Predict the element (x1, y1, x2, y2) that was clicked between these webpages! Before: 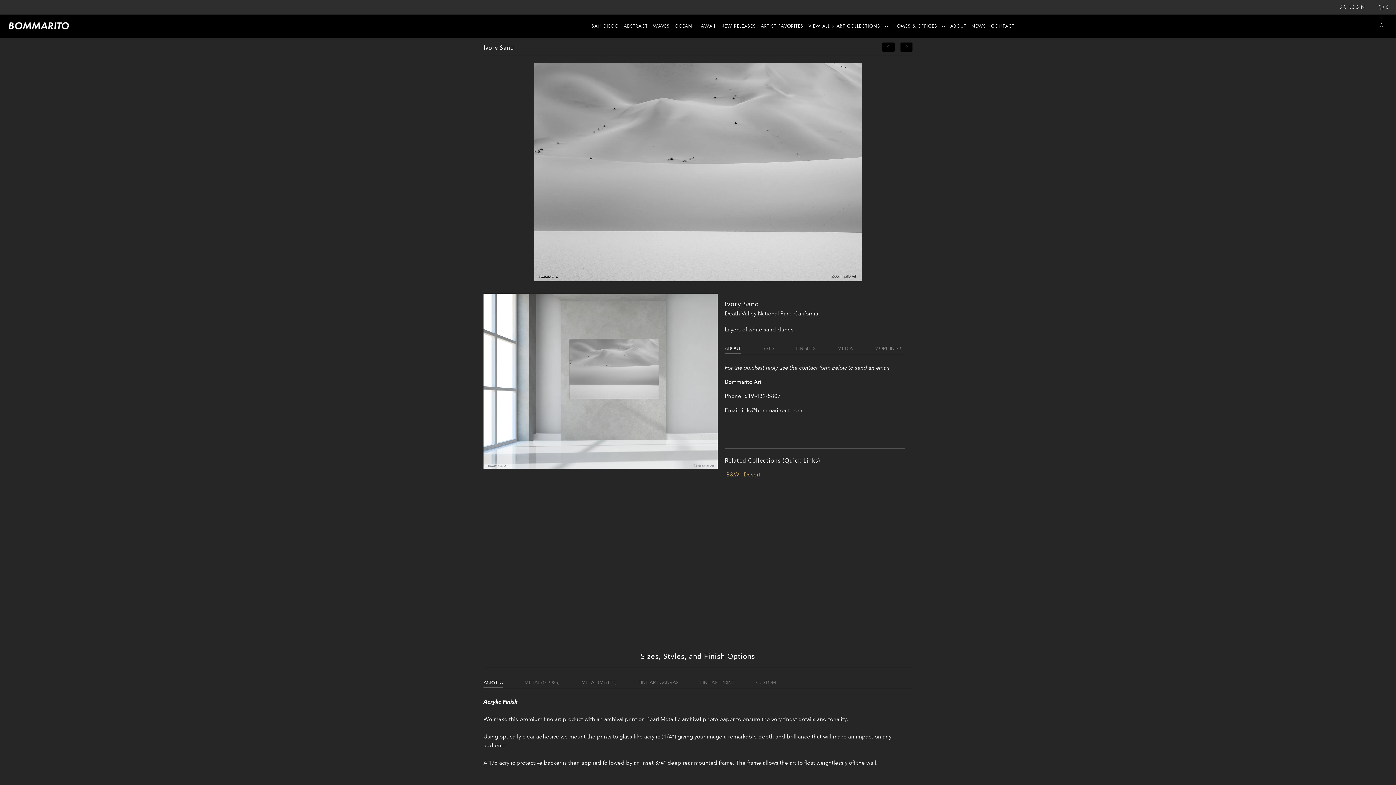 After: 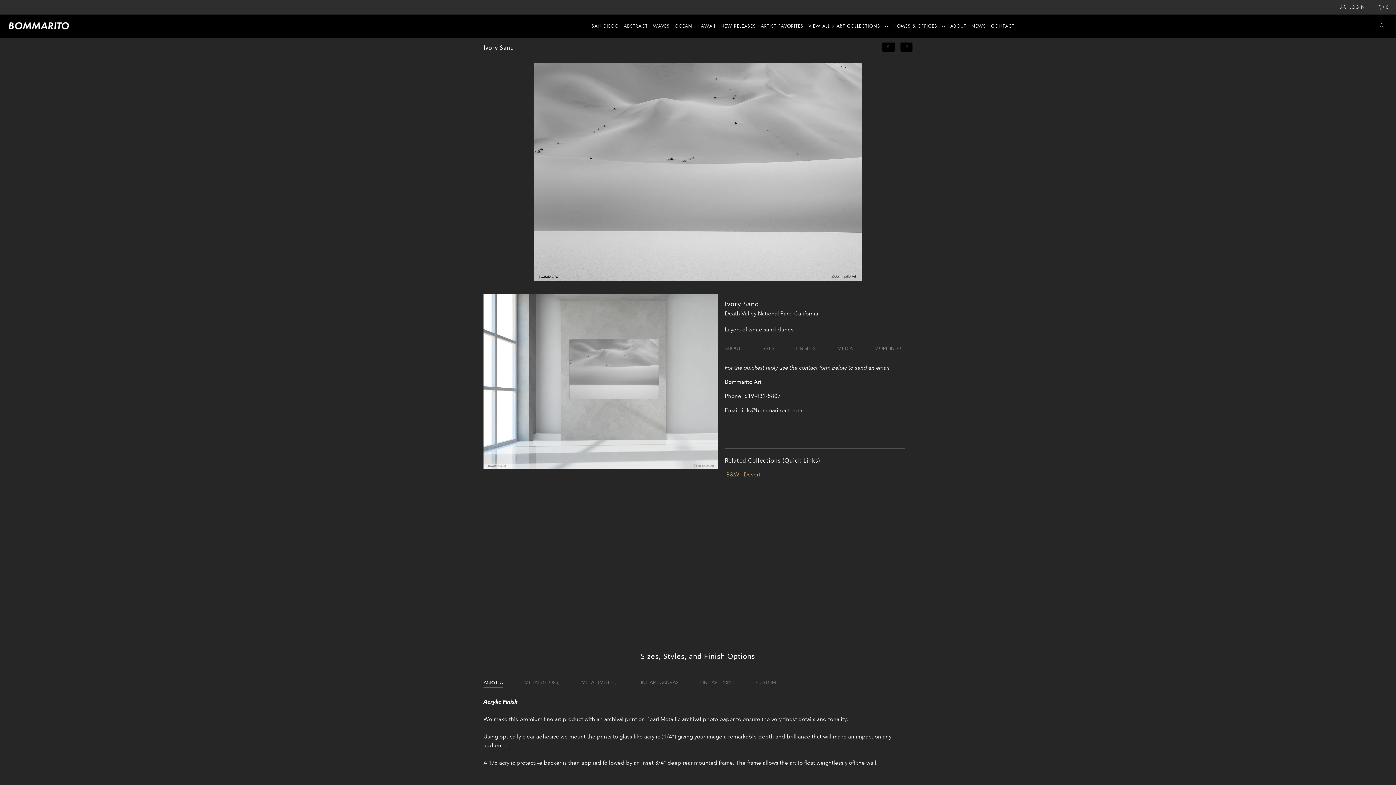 Action: bbox: (483, 677, 502, 688) label: ACRYLIC